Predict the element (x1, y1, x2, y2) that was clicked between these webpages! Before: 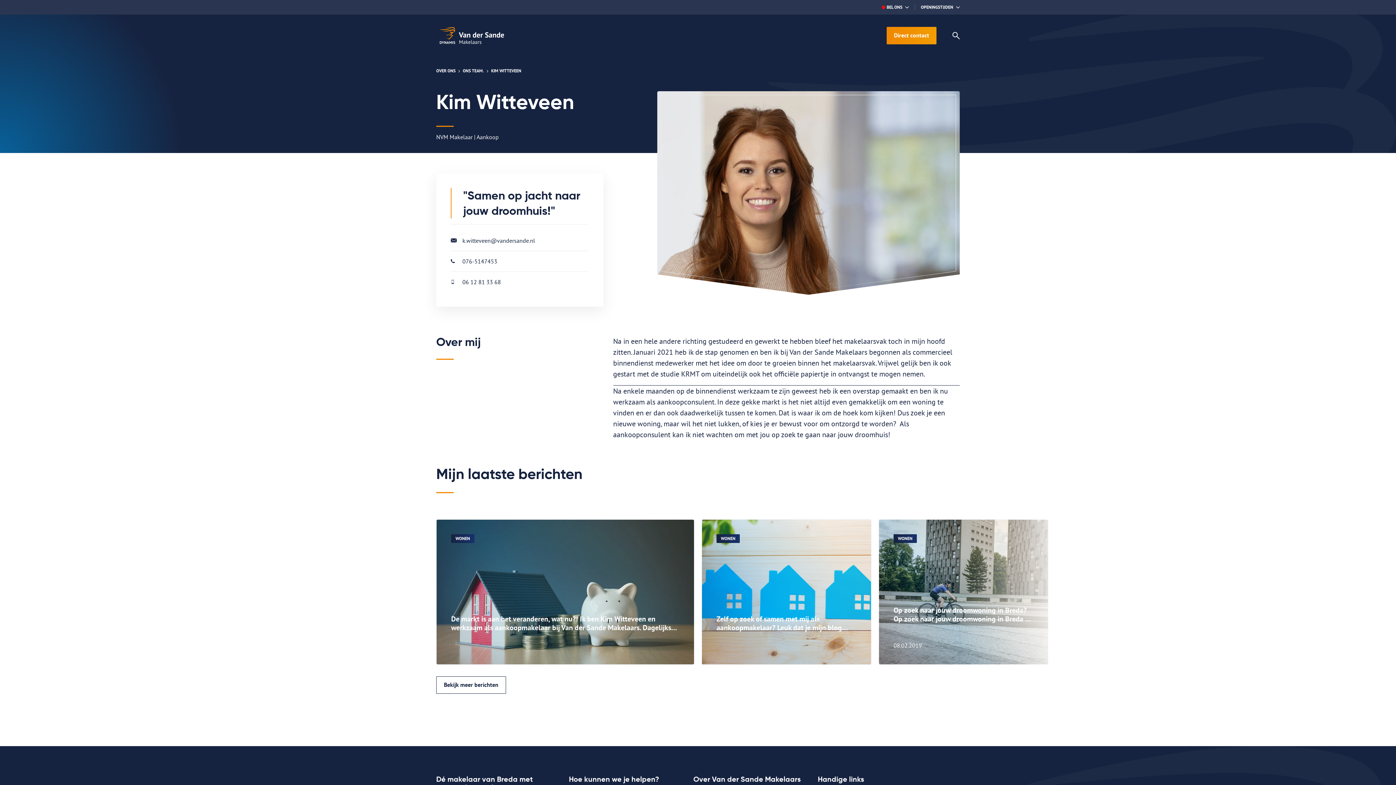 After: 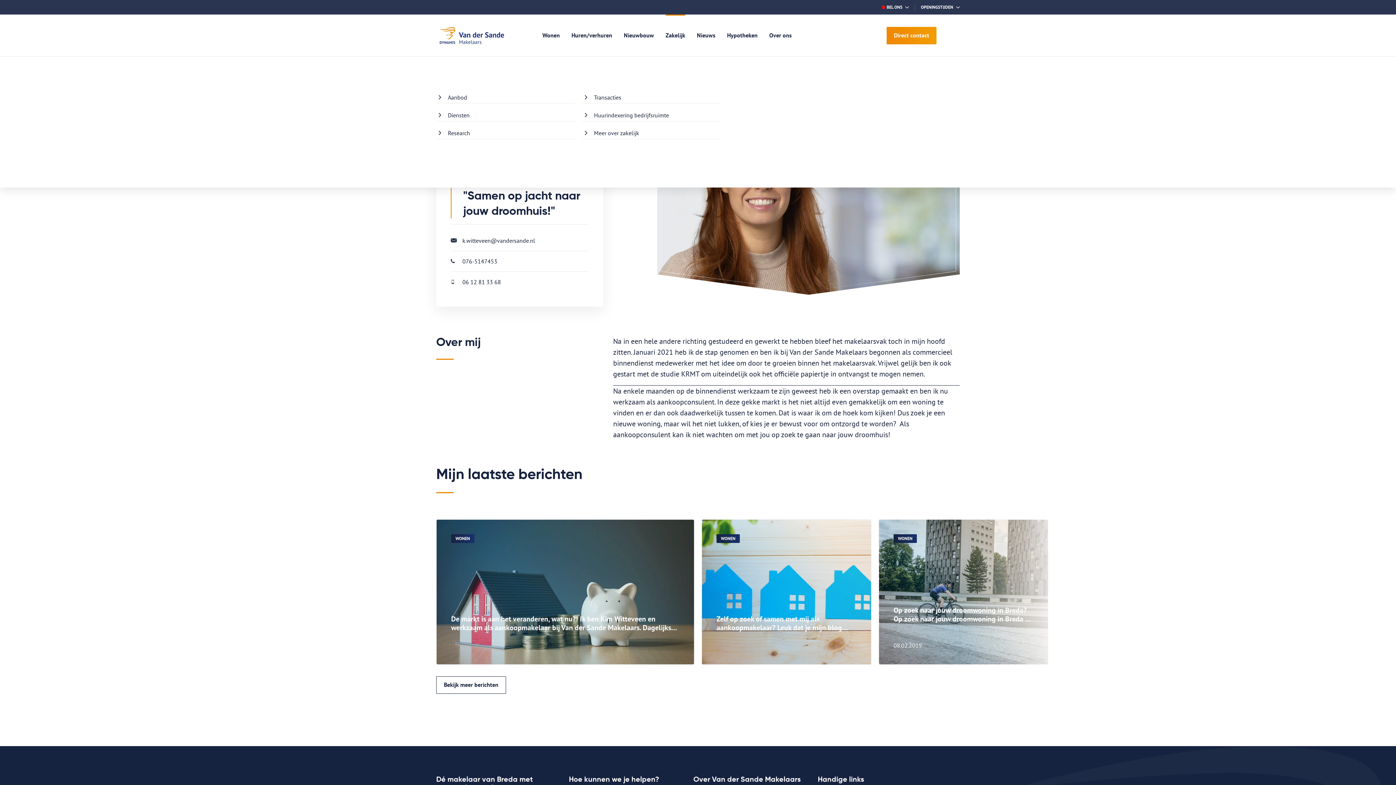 Action: label: Zakelijk bbox: (659, 14, 691, 56)